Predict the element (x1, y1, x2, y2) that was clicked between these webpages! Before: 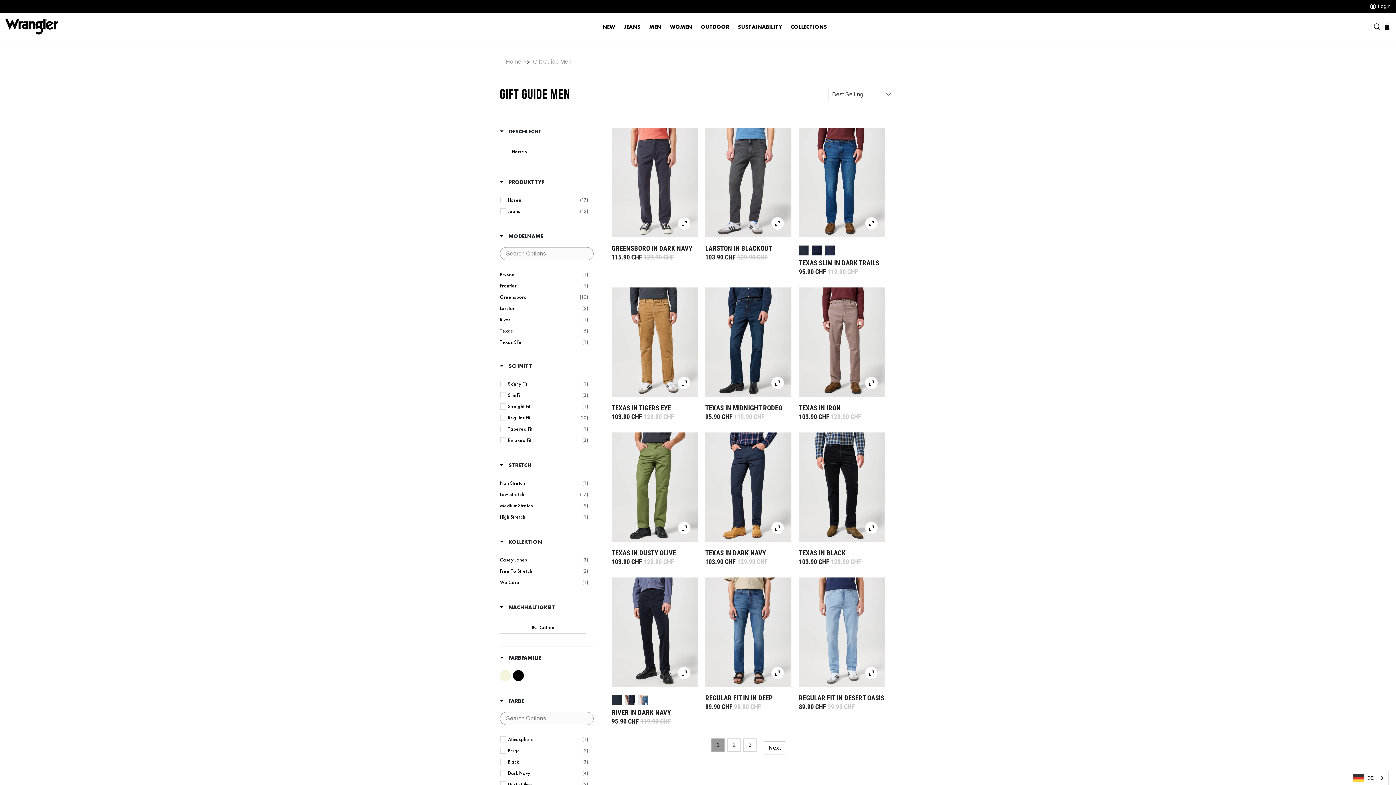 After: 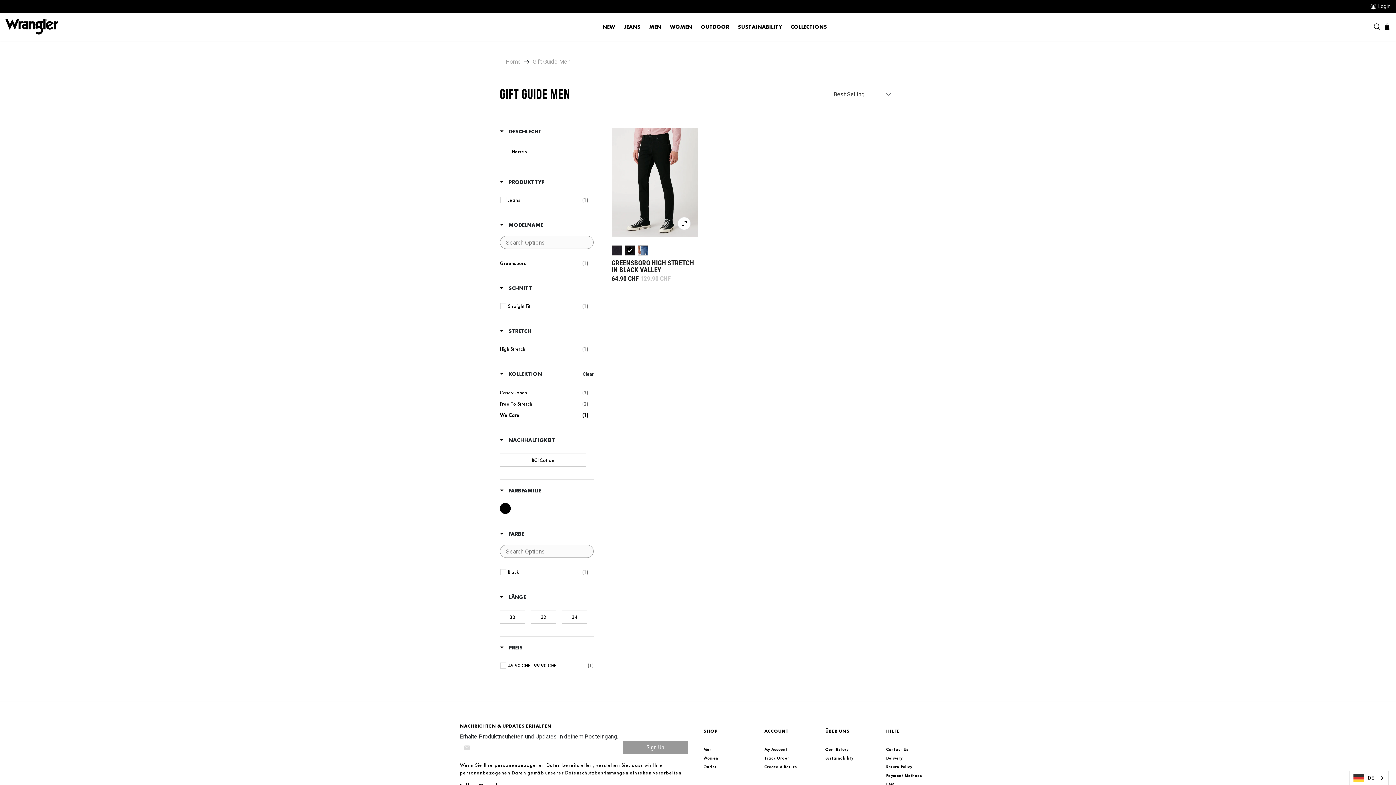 Action: label: We Care
(1) bbox: (500, 578, 588, 586)